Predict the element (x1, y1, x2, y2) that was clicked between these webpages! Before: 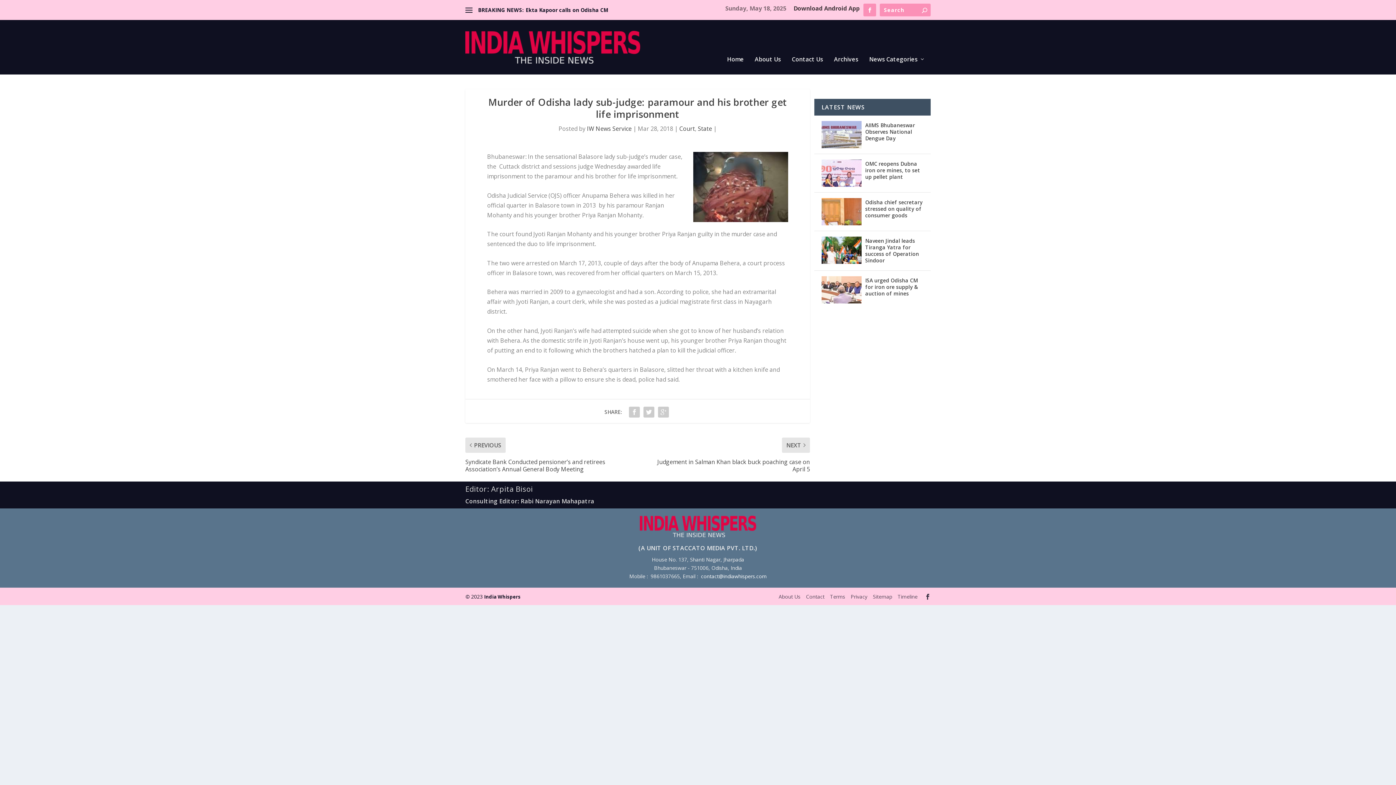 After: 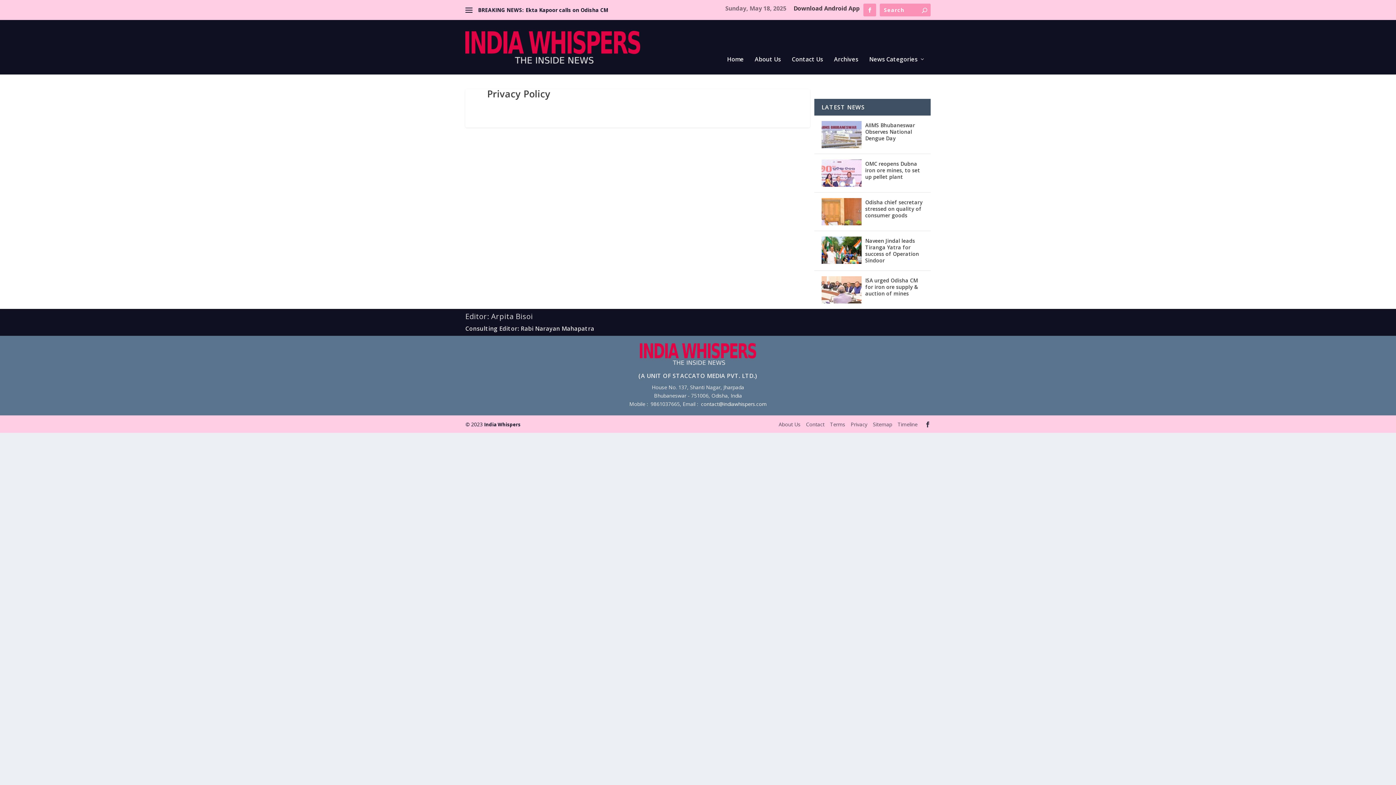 Action: label: Privacy bbox: (850, 593, 867, 600)